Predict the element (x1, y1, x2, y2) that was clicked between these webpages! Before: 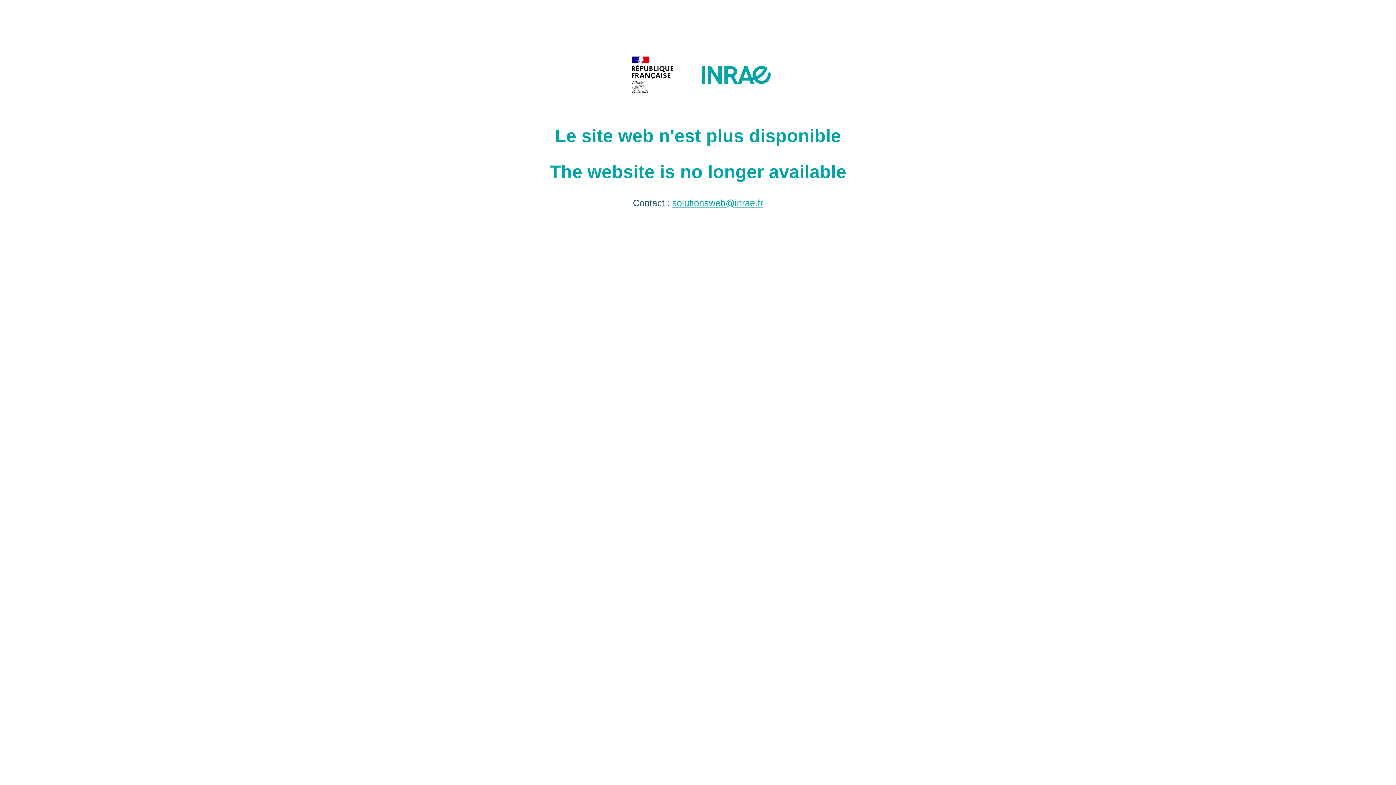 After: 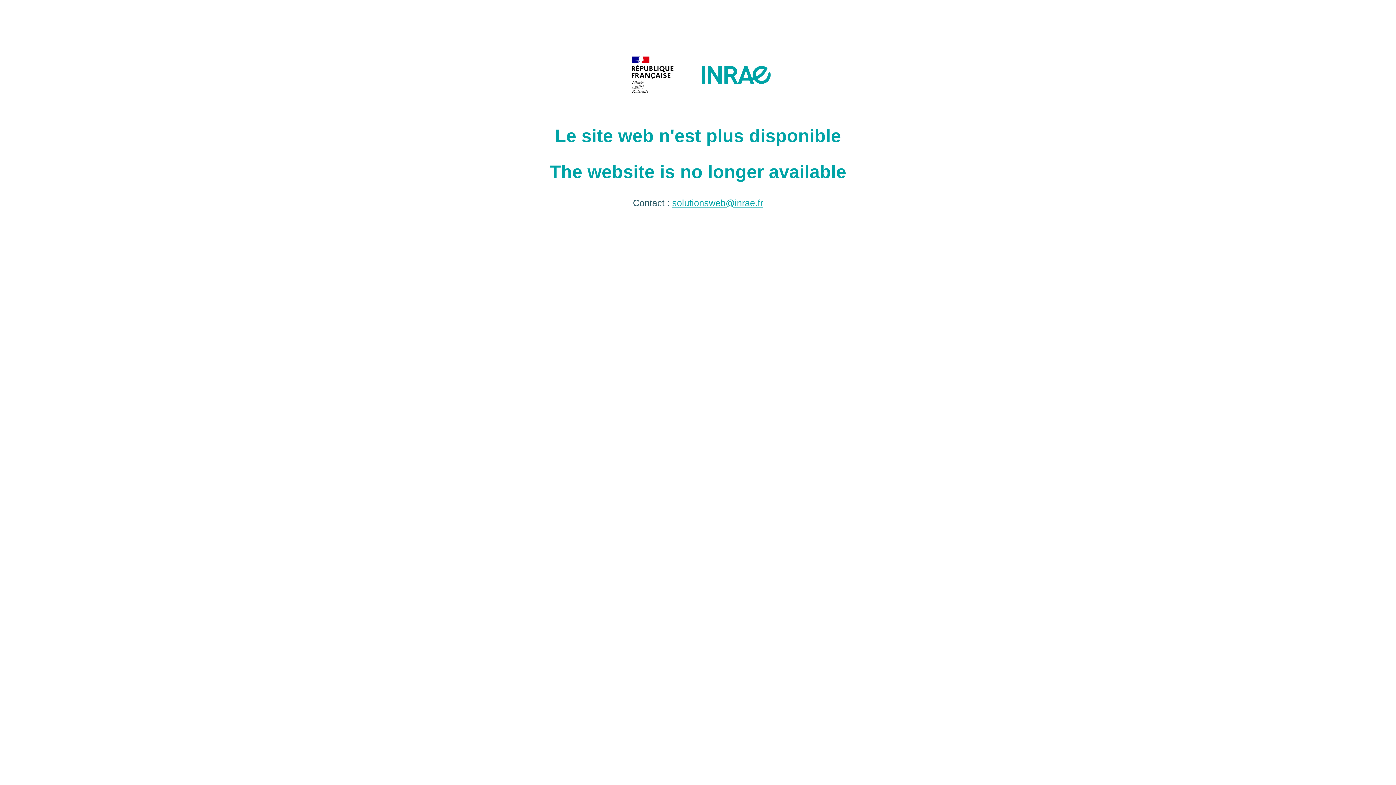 Action: label: solutionsweb@inrae.fr bbox: (672, 197, 763, 207)